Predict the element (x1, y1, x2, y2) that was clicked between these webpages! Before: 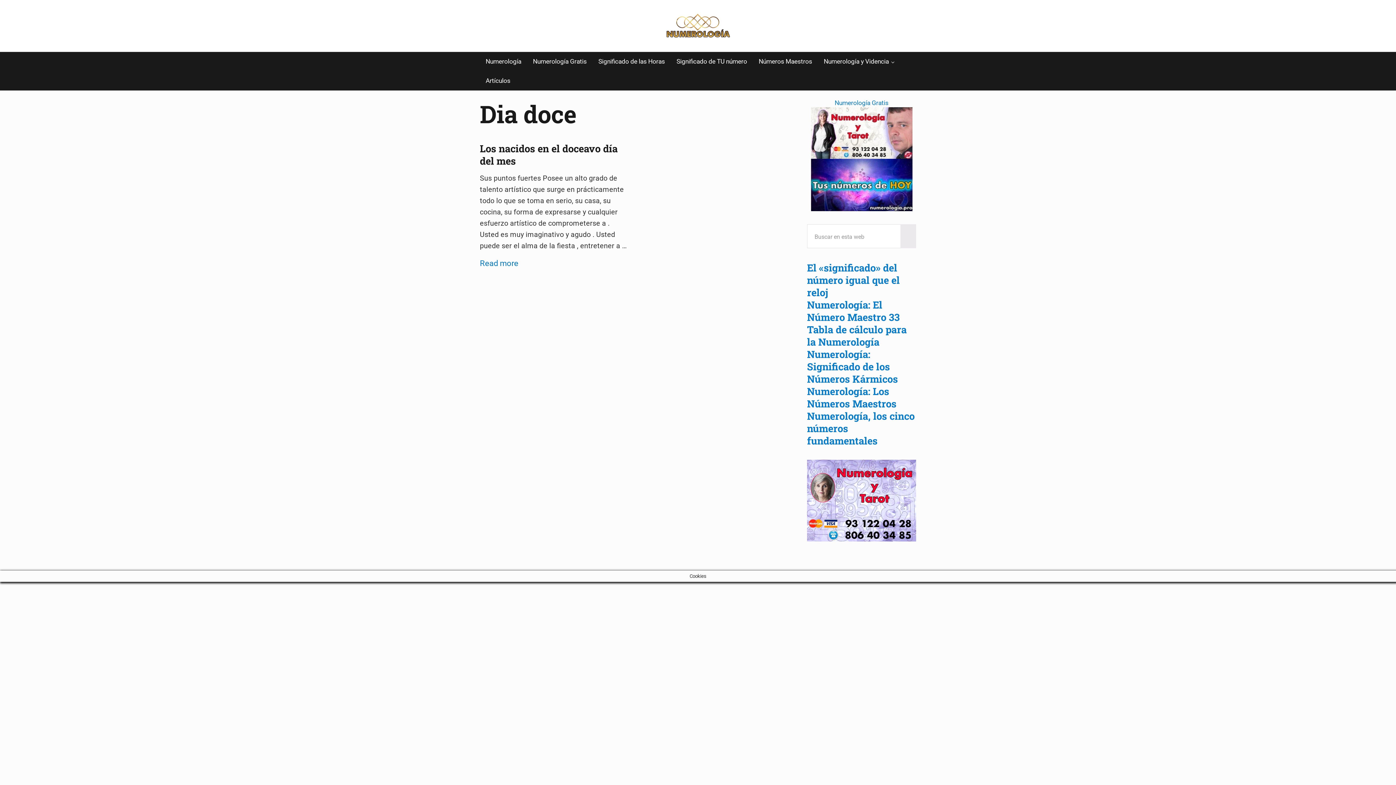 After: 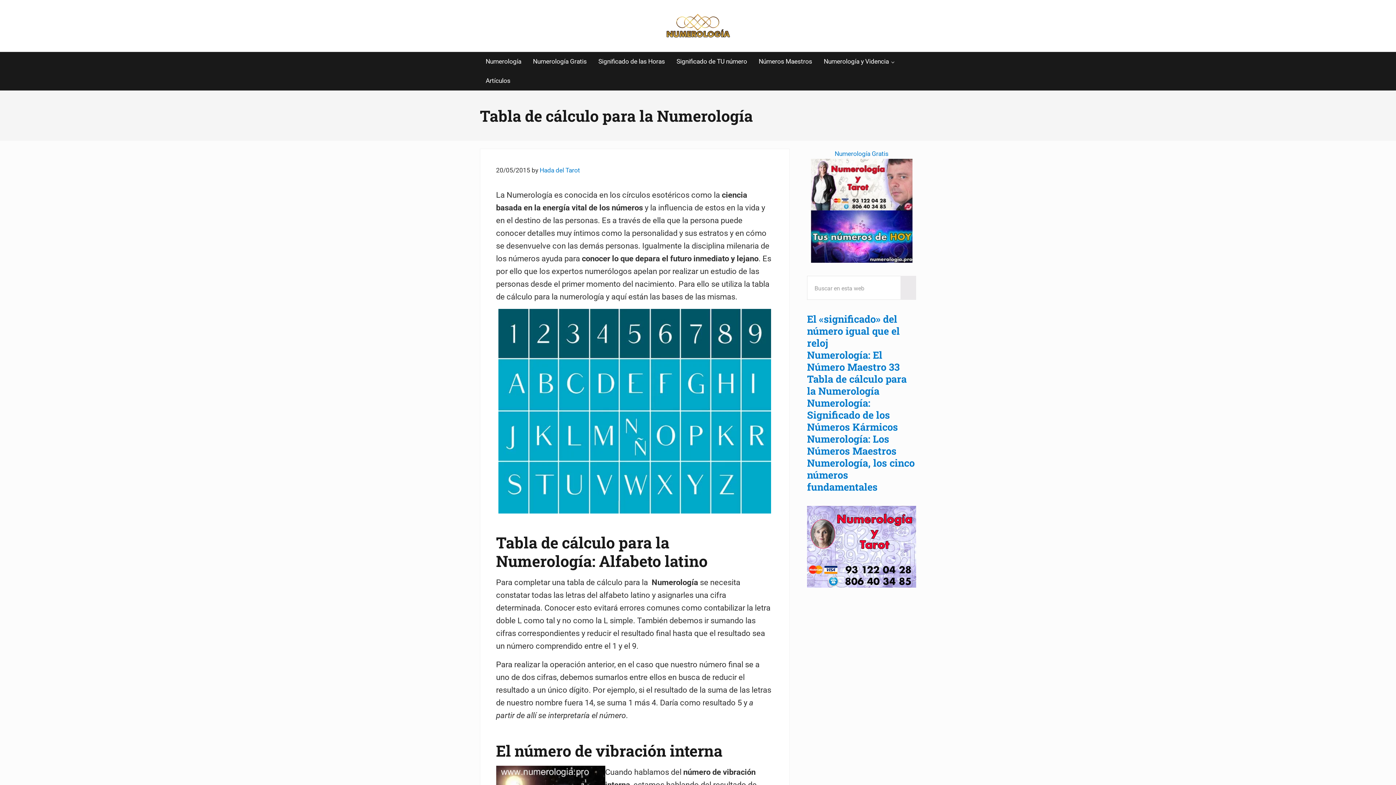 Action: bbox: (807, 322, 906, 348) label: Tabla de cálculo para la Numerología